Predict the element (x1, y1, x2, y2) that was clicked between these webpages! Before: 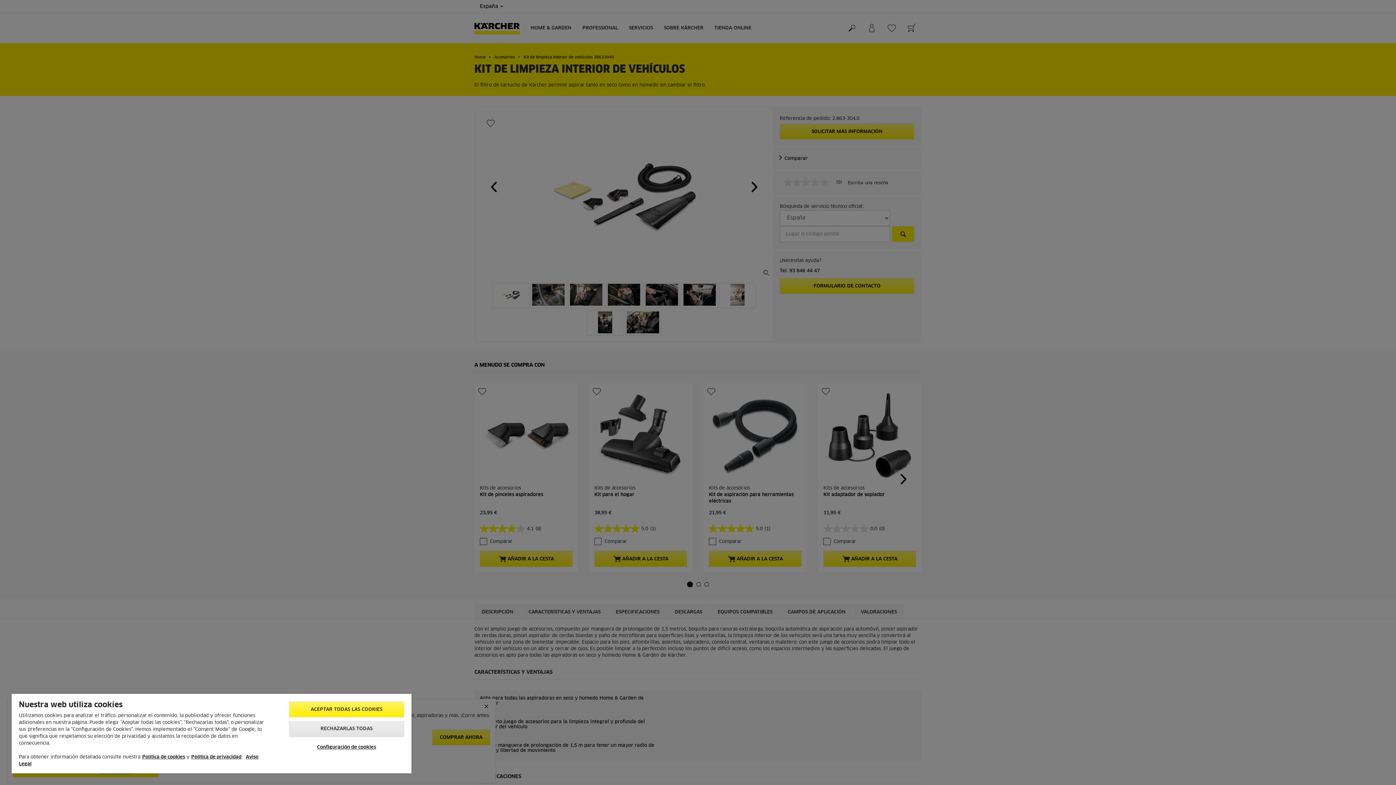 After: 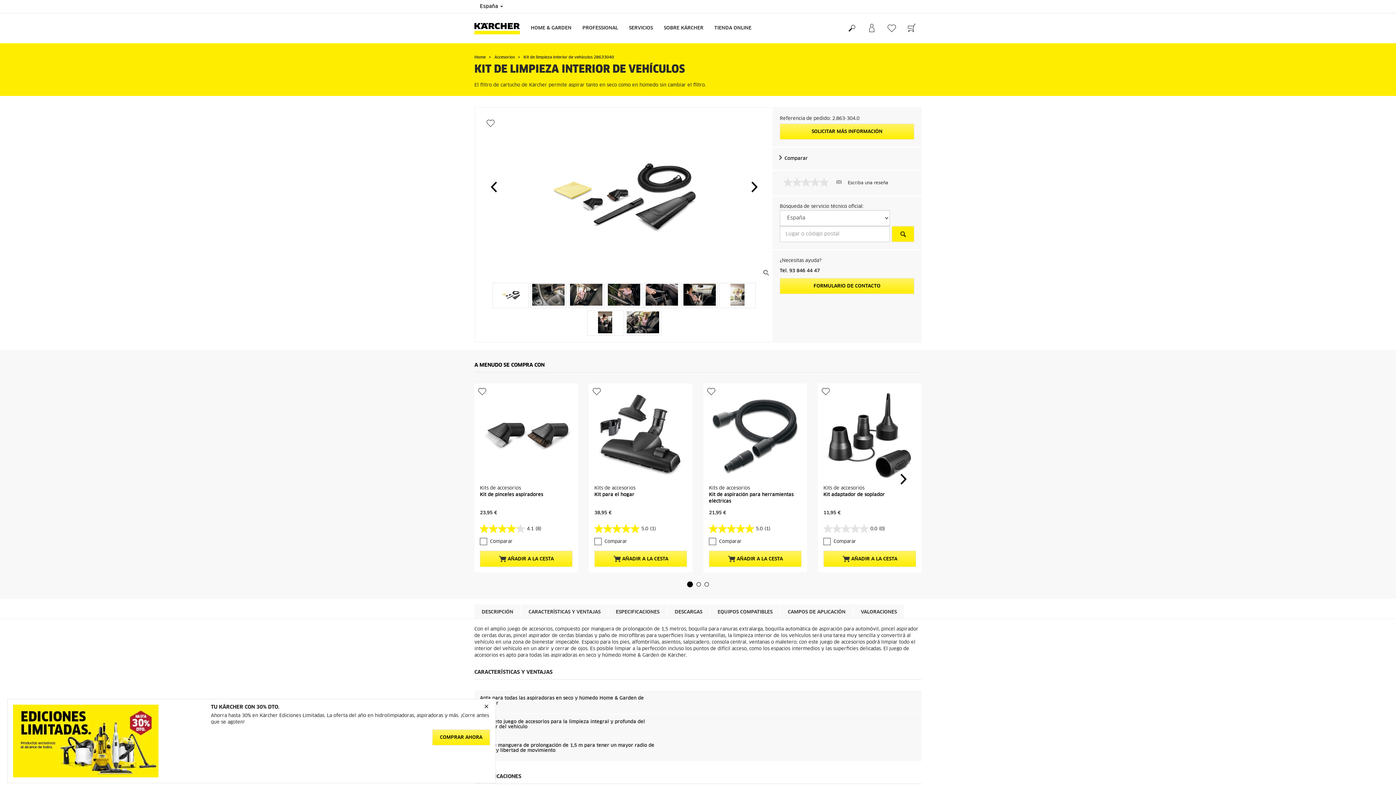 Action: label: ACEPTAR TODAS LAS COOKIES bbox: (288, 701, 404, 717)